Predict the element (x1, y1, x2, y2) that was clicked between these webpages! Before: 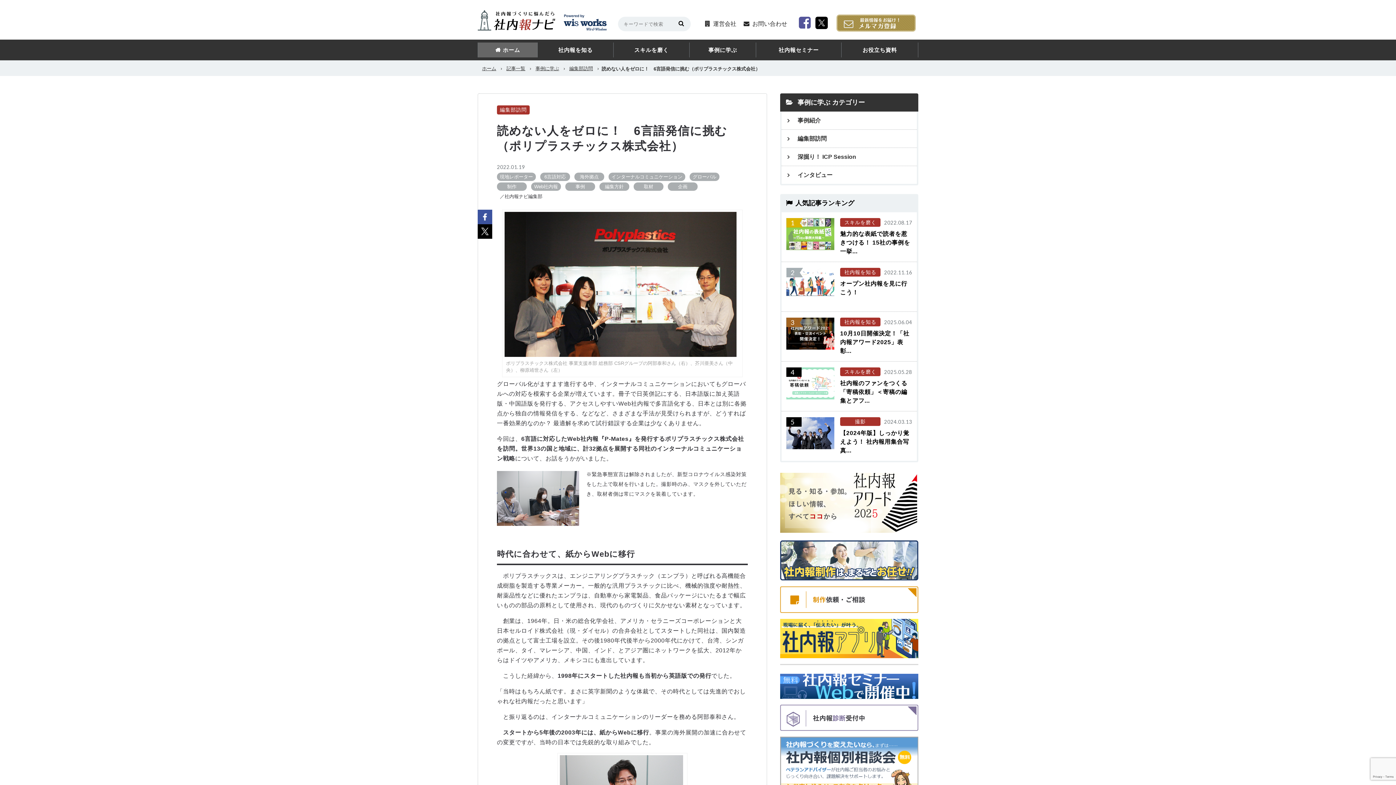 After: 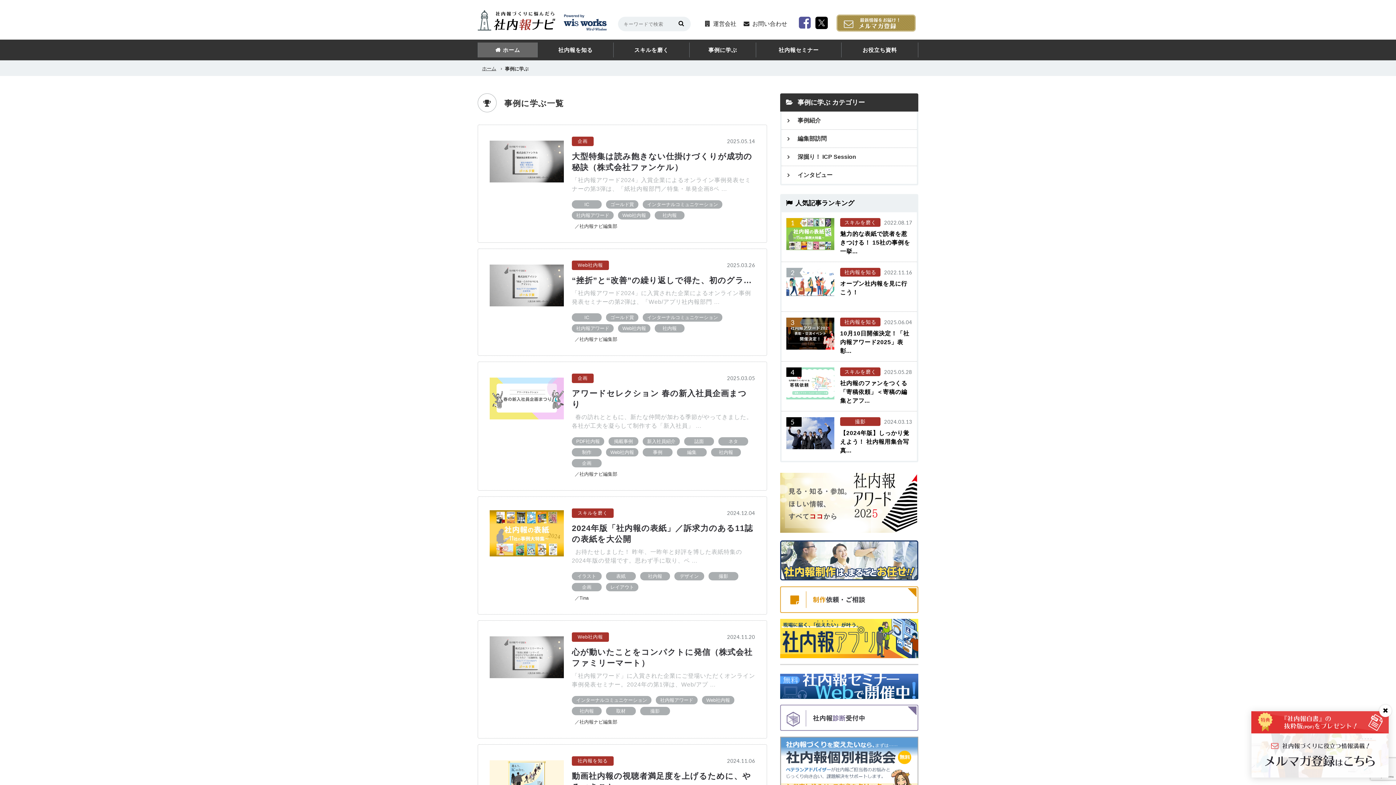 Action: label: 事例に学ぶ bbox: (534, 64, 560, 72)